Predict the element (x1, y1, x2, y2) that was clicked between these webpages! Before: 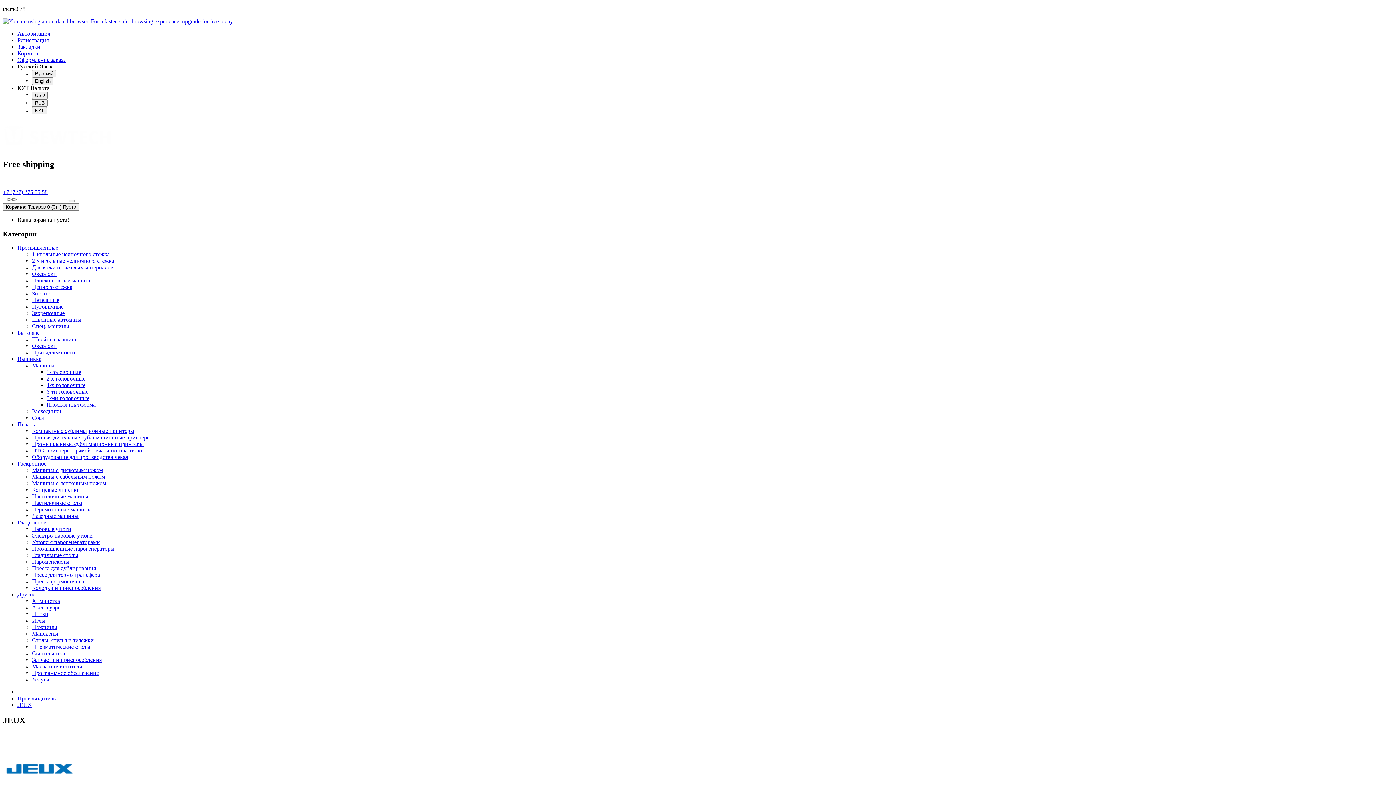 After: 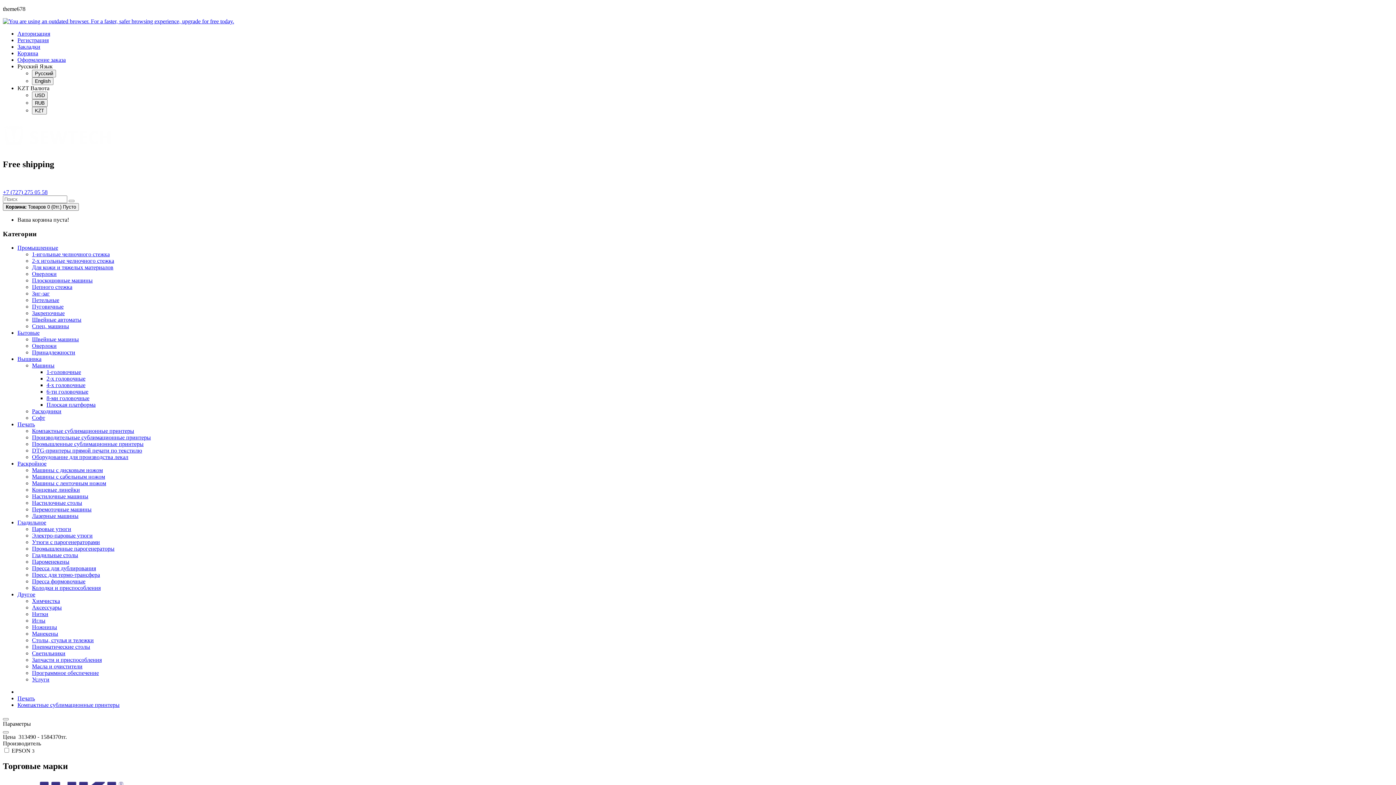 Action: bbox: (32, 428, 134, 434) label: Компактные сублимационные принтеры